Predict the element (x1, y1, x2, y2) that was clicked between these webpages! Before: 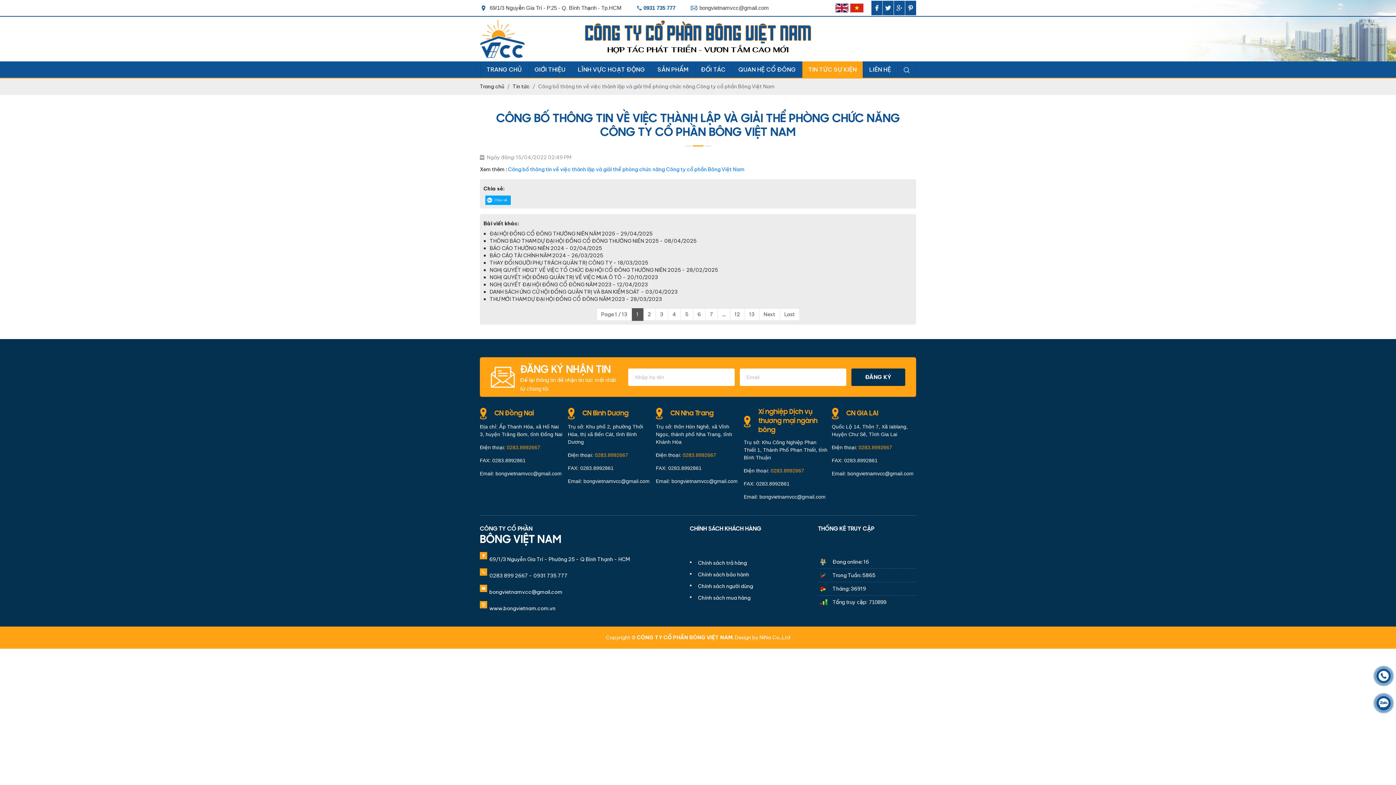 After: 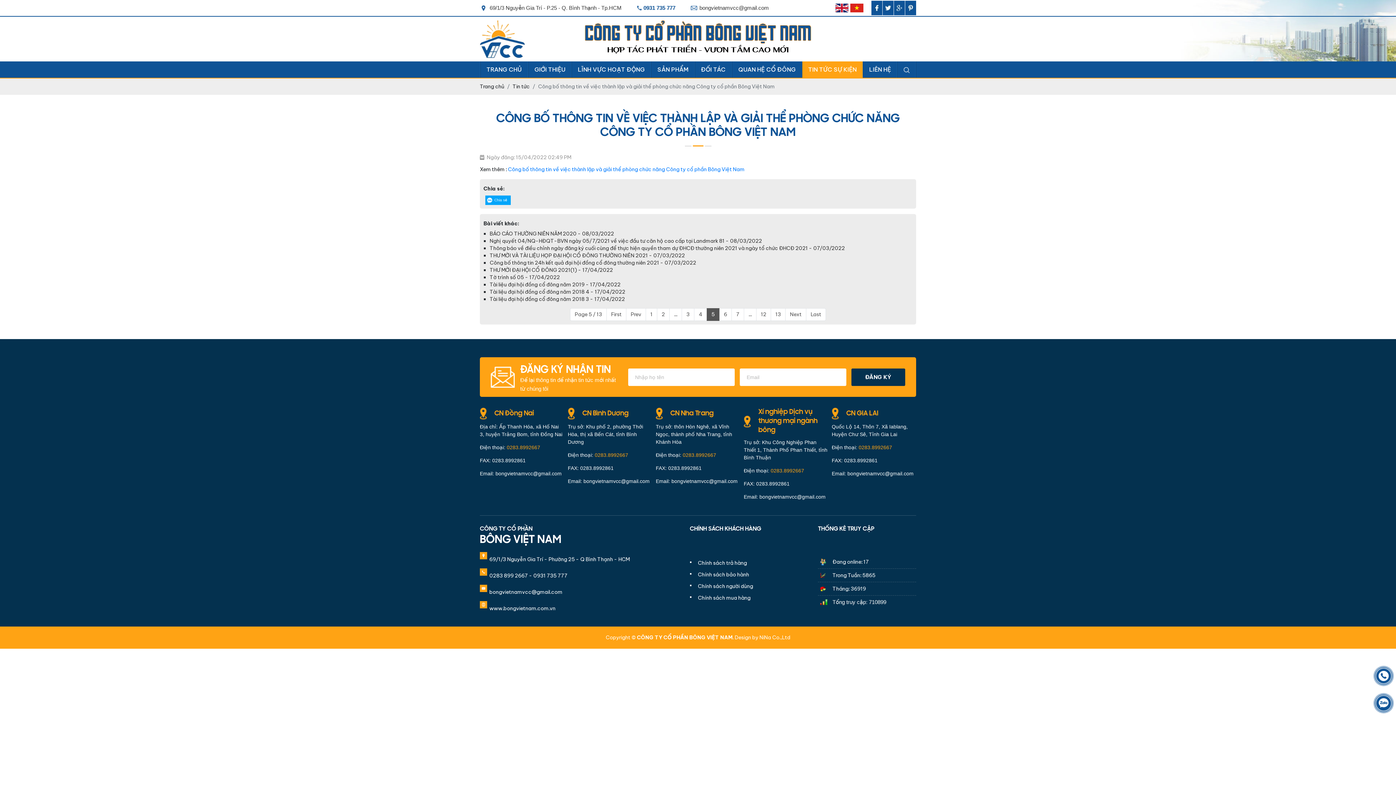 Action: label: 5 bbox: (680, 308, 693, 321)